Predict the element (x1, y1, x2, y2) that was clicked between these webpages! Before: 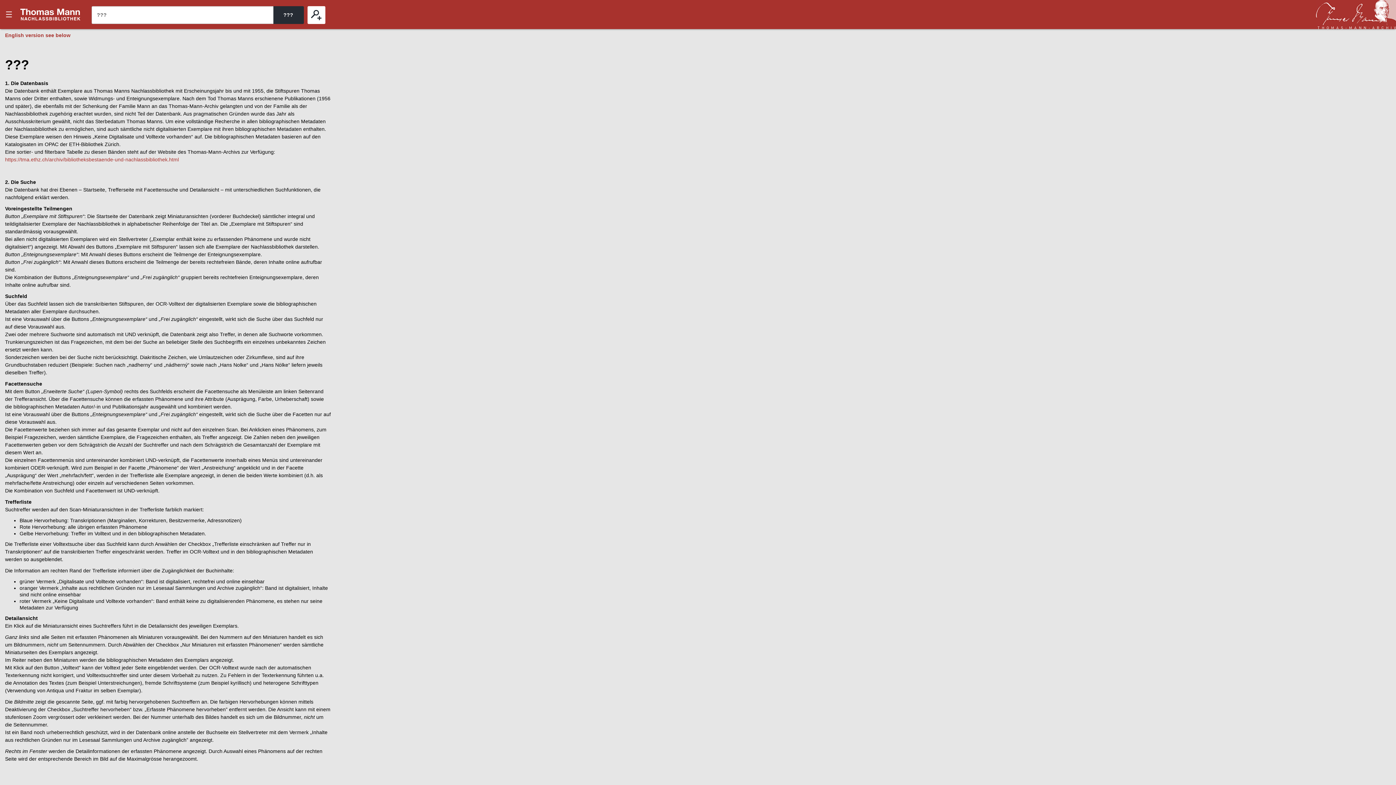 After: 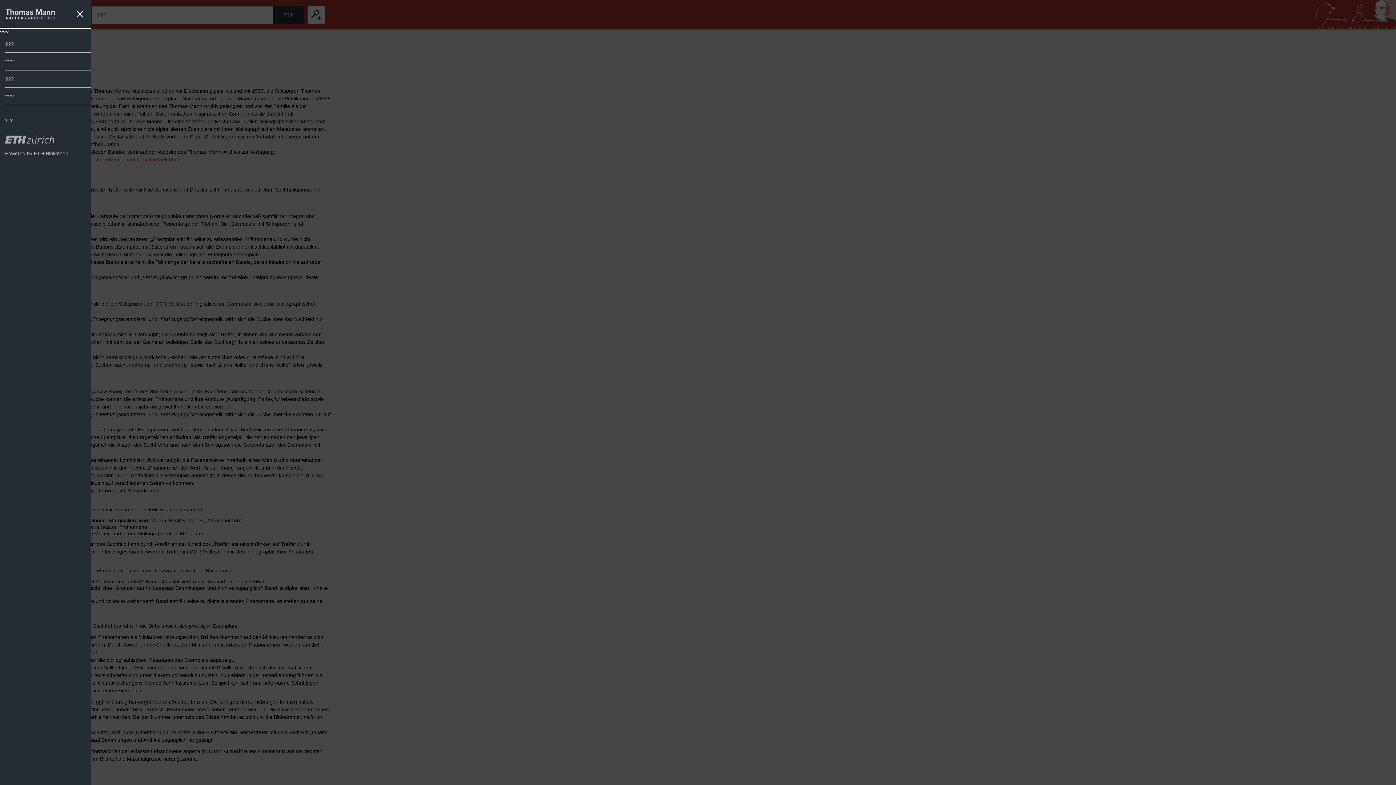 Action: label: ??? bbox: (0, 0, 18, 29)